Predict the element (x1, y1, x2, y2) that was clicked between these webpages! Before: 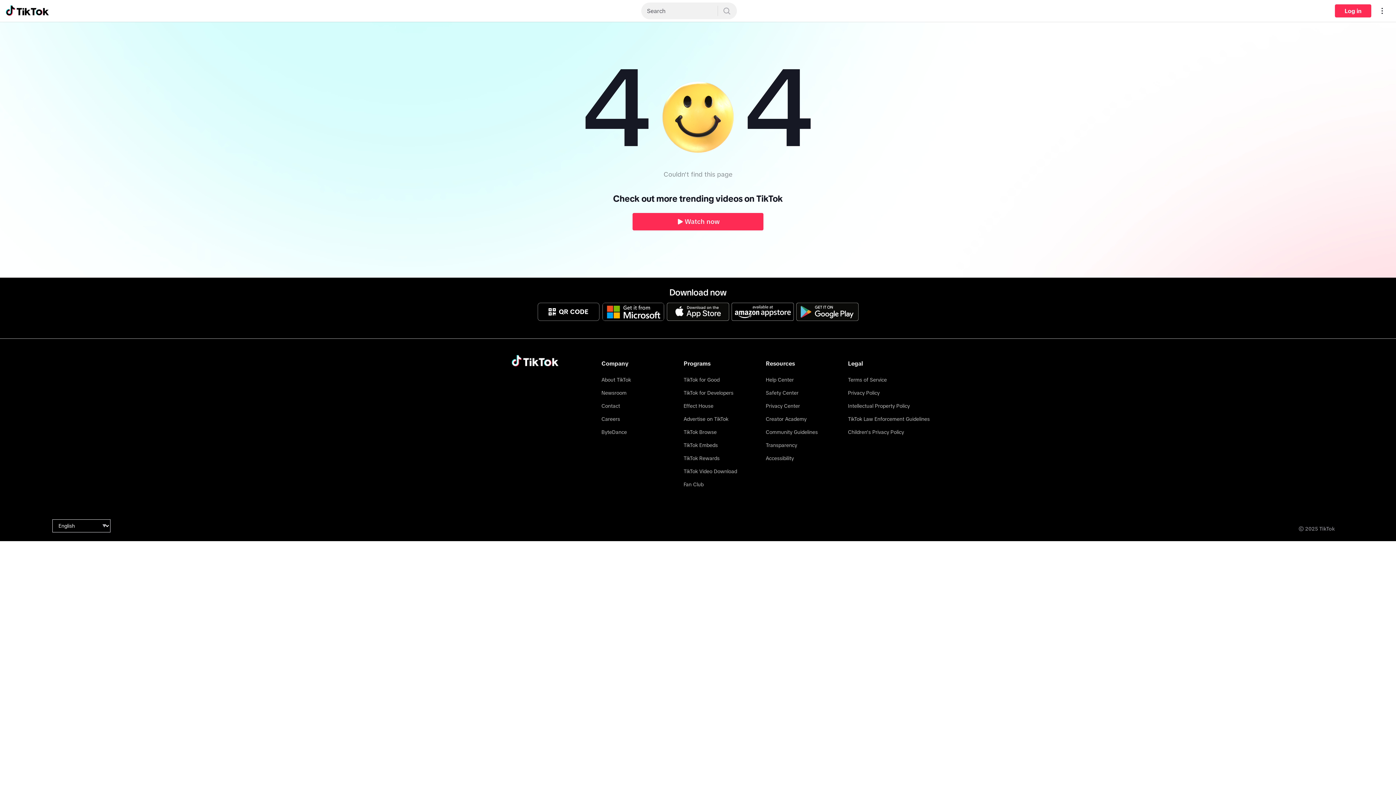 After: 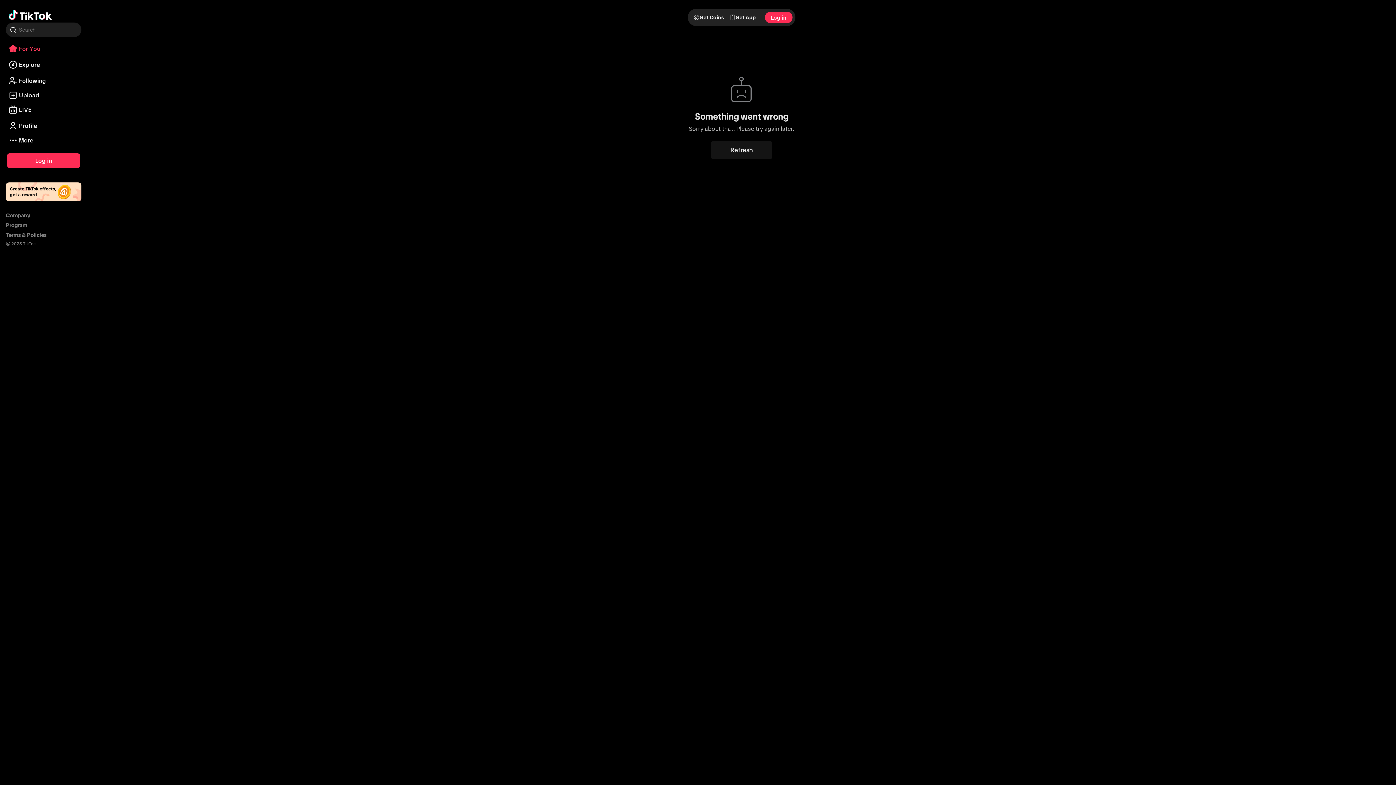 Action: bbox: (5, 3, 48, 18) label: Go to TikTok For You feed